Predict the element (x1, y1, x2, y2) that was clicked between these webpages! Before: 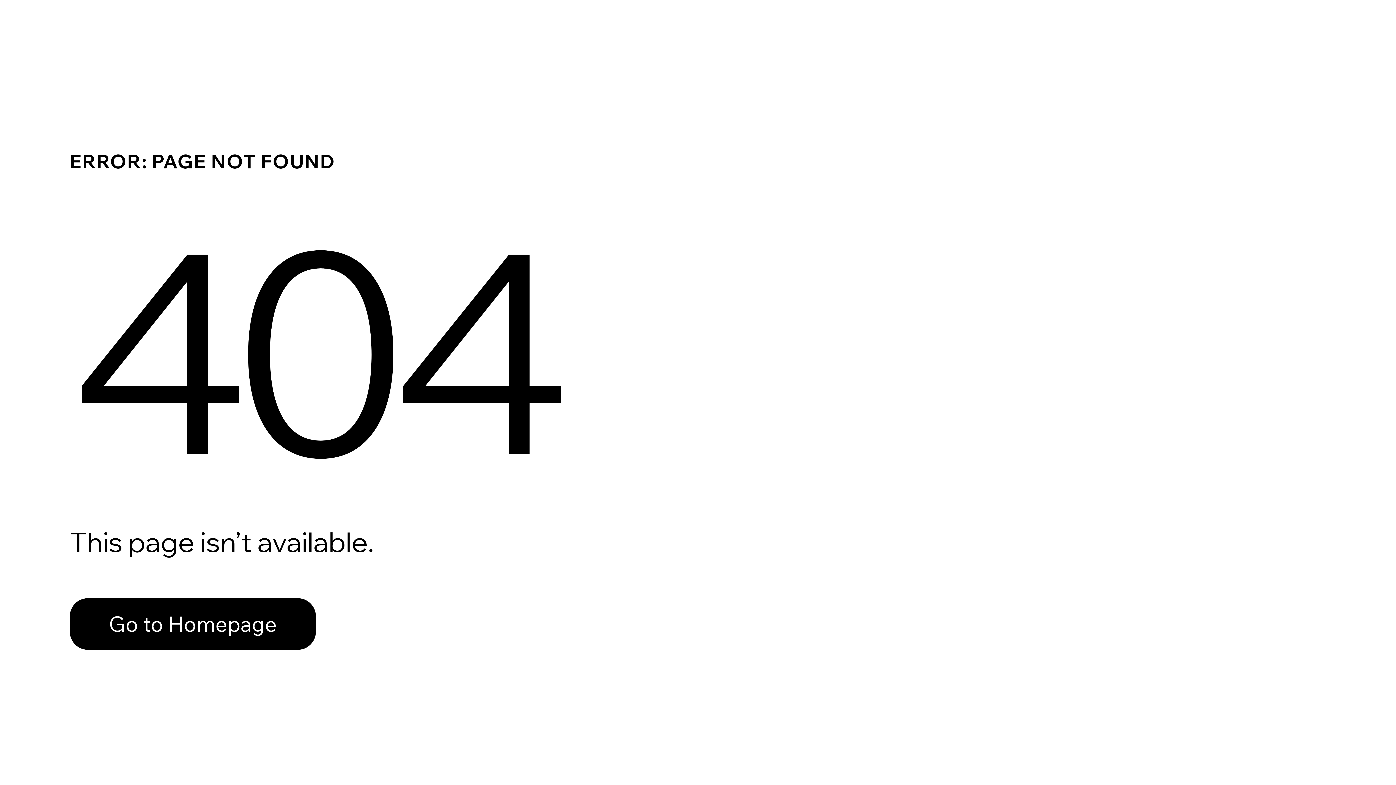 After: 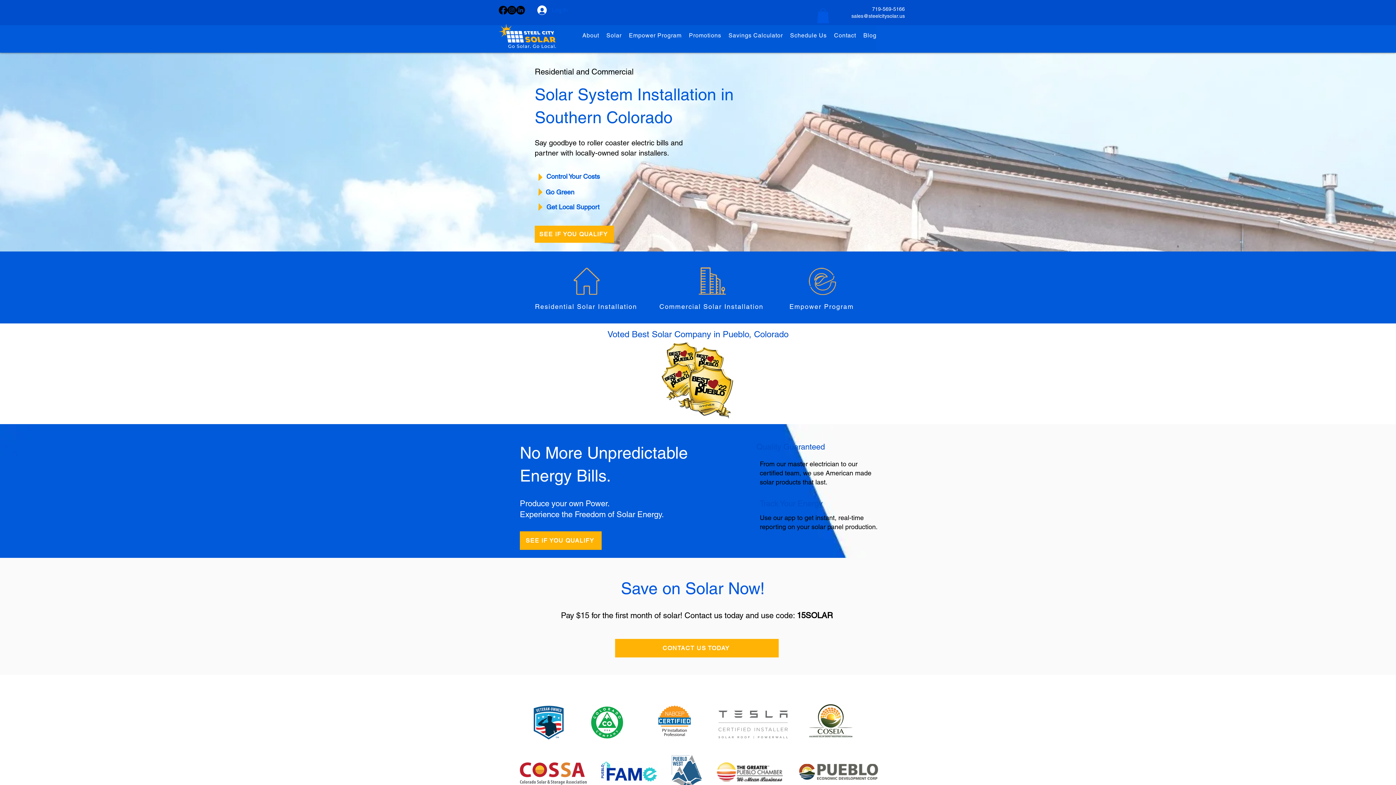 Action: bbox: (69, 598, 316, 650) label: Go to Homepage